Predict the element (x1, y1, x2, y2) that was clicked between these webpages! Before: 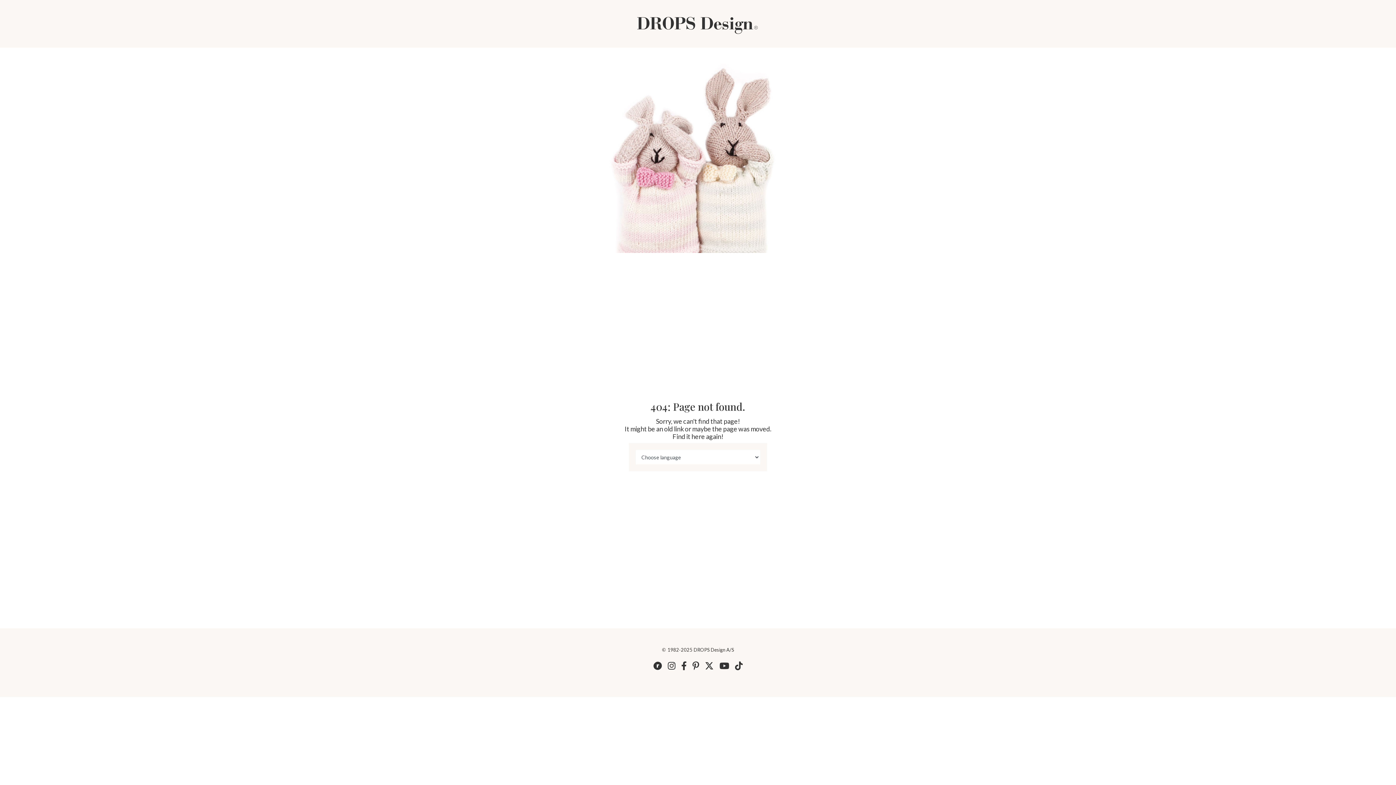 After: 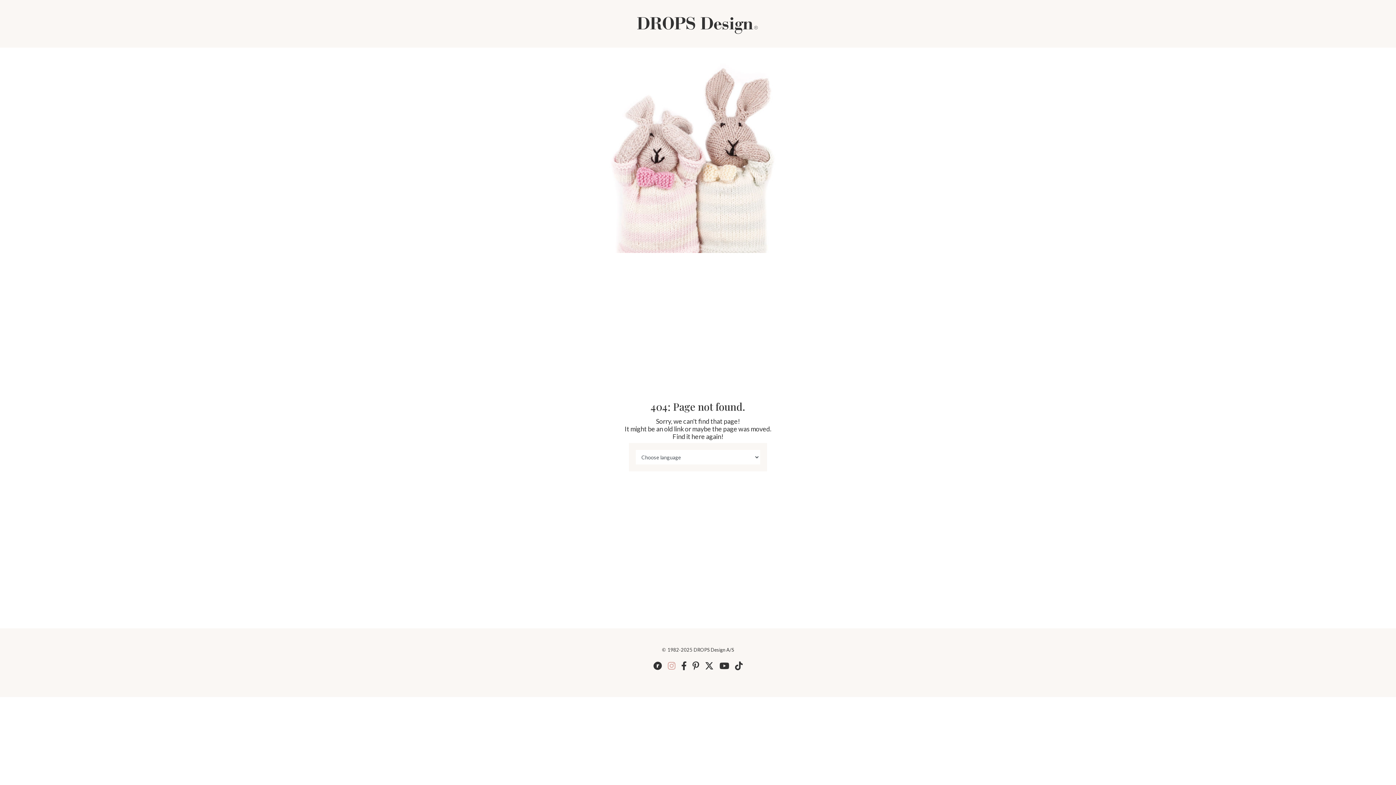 Action: bbox: (668, 664, 675, 670)